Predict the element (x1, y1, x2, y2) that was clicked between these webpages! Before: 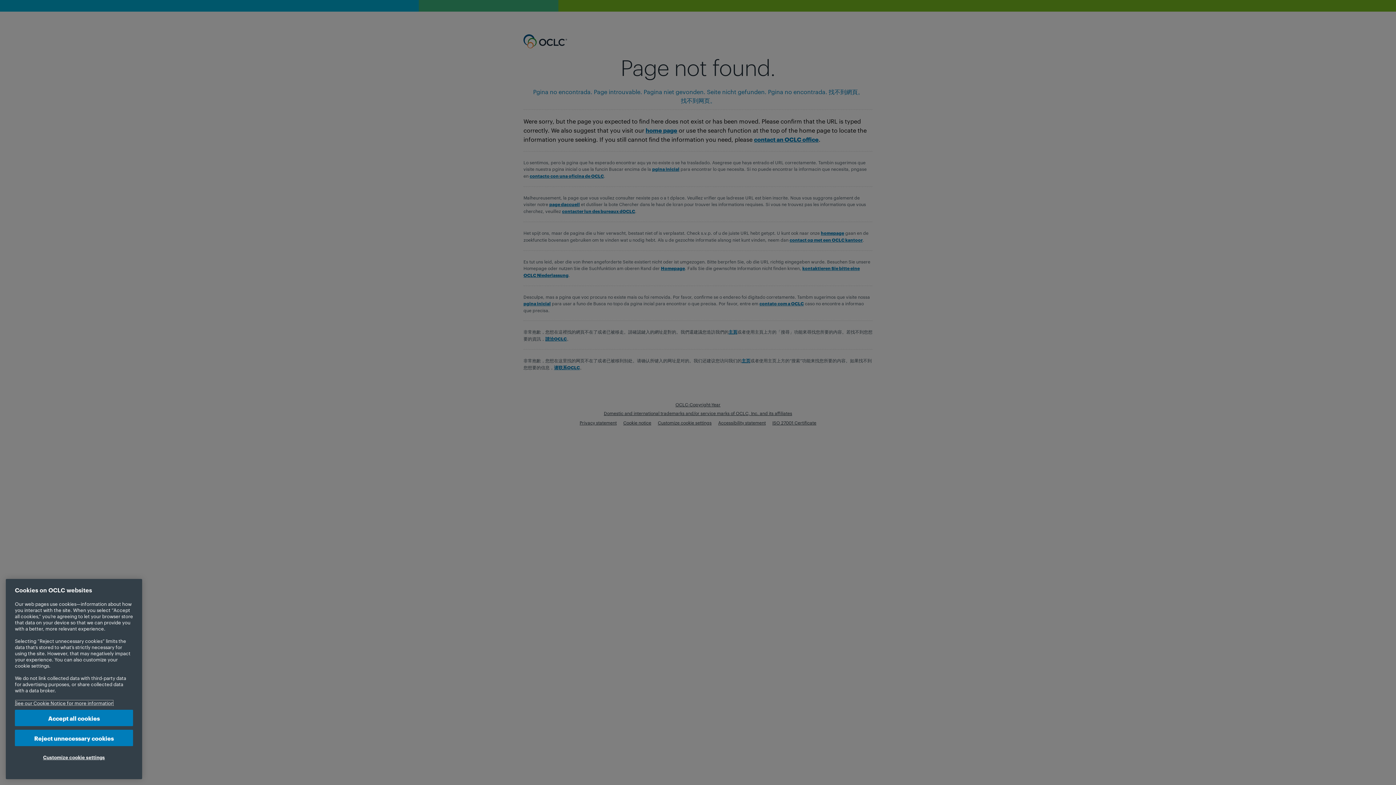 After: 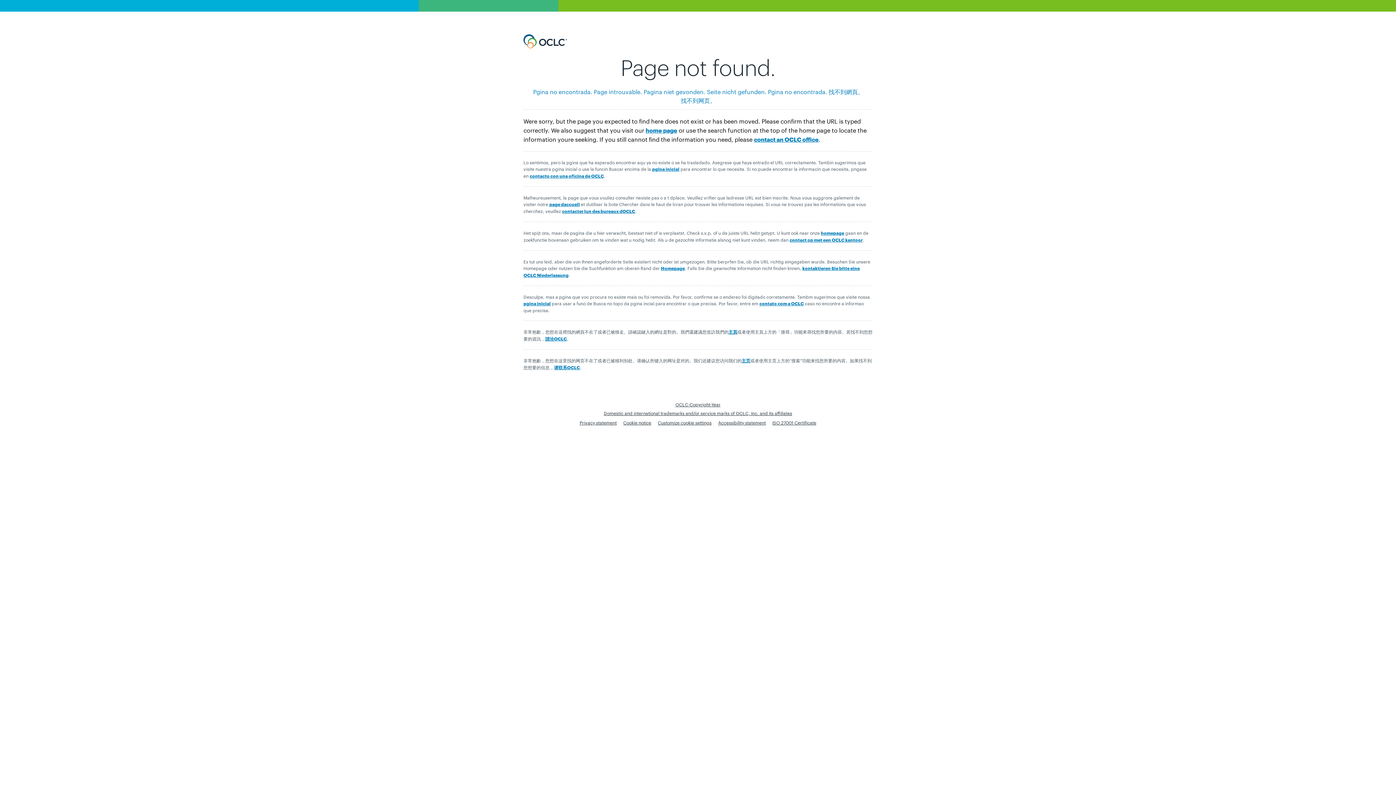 Action: label: Accept all cookies bbox: (14, 710, 133, 726)